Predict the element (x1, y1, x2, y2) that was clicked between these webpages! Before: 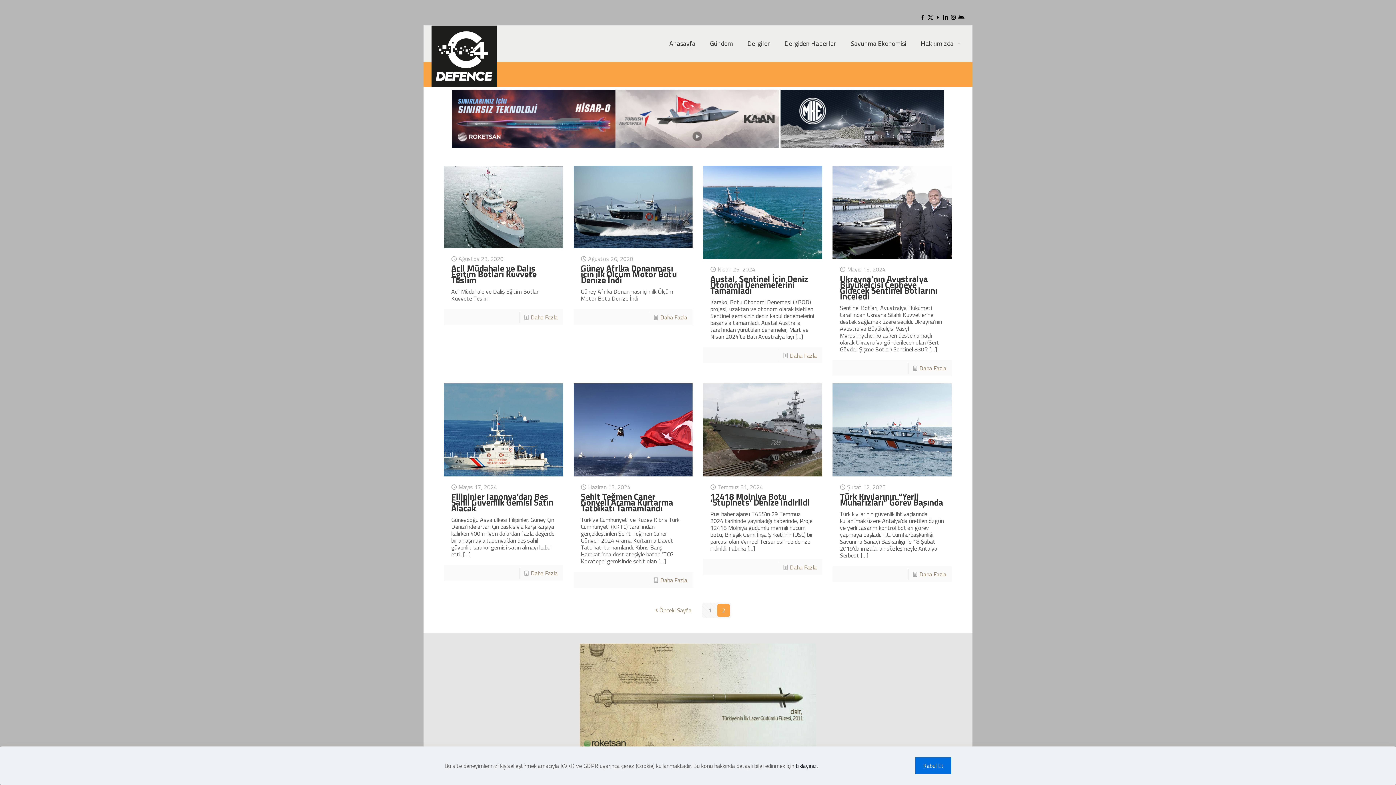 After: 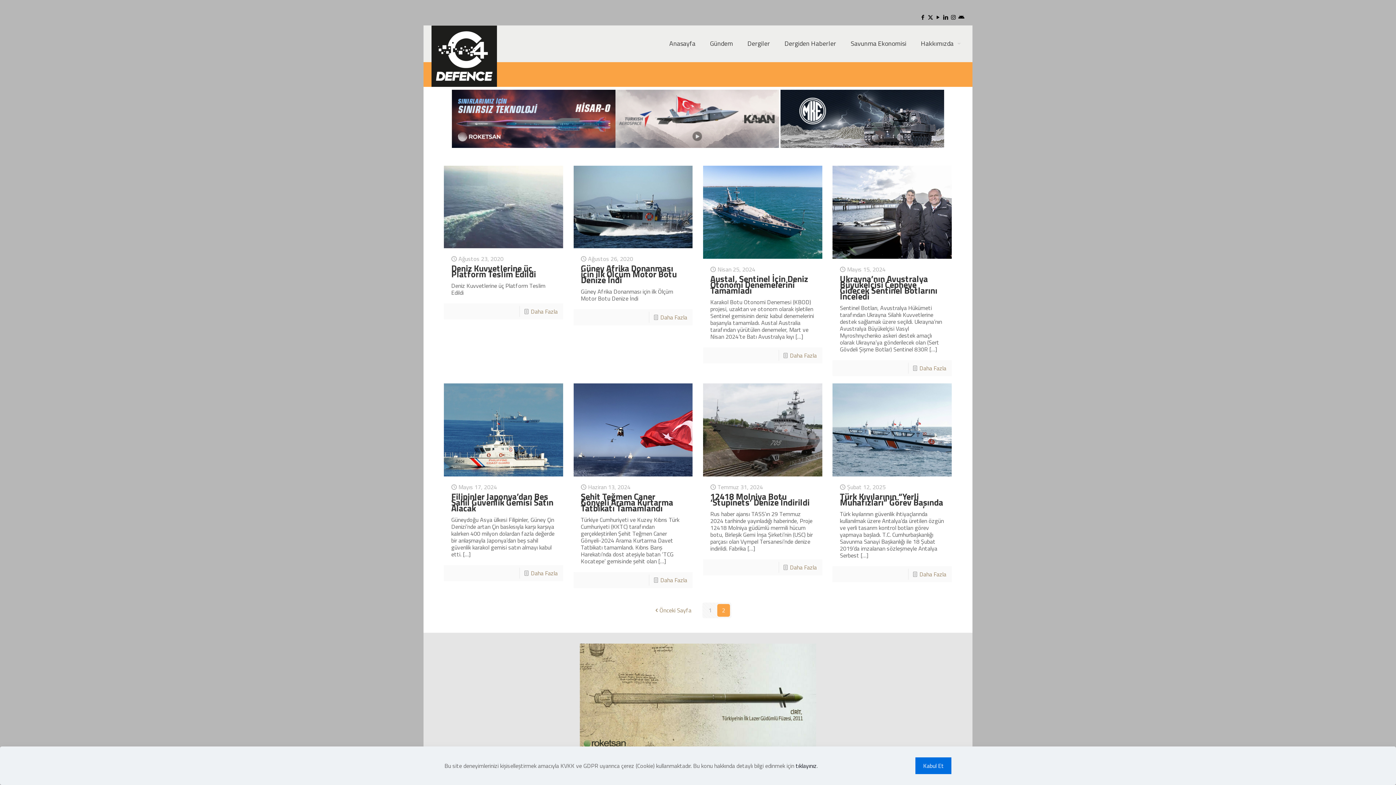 Action: label: 2 bbox: (717, 604, 730, 617)